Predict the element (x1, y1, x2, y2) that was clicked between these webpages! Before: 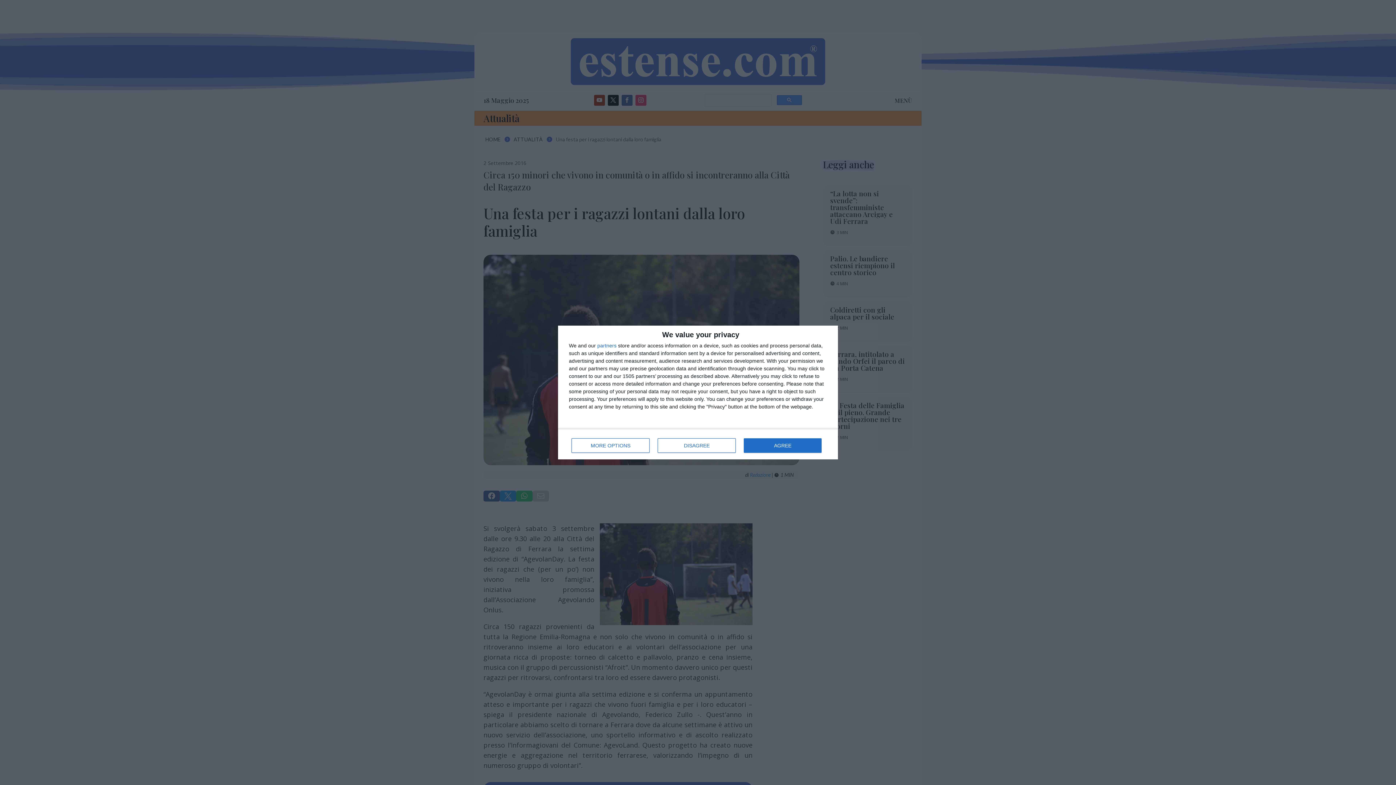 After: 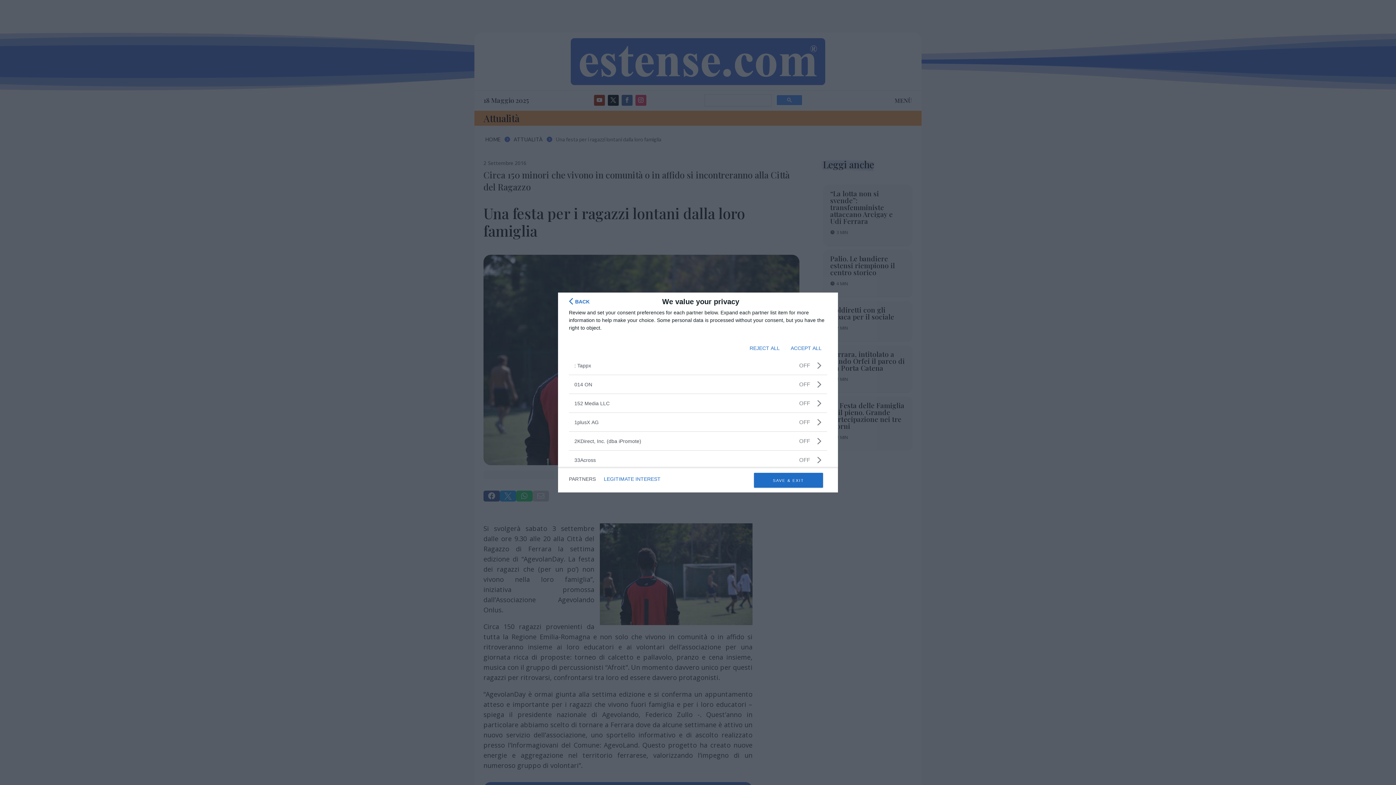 Action: bbox: (597, 343, 616, 348) label: partners